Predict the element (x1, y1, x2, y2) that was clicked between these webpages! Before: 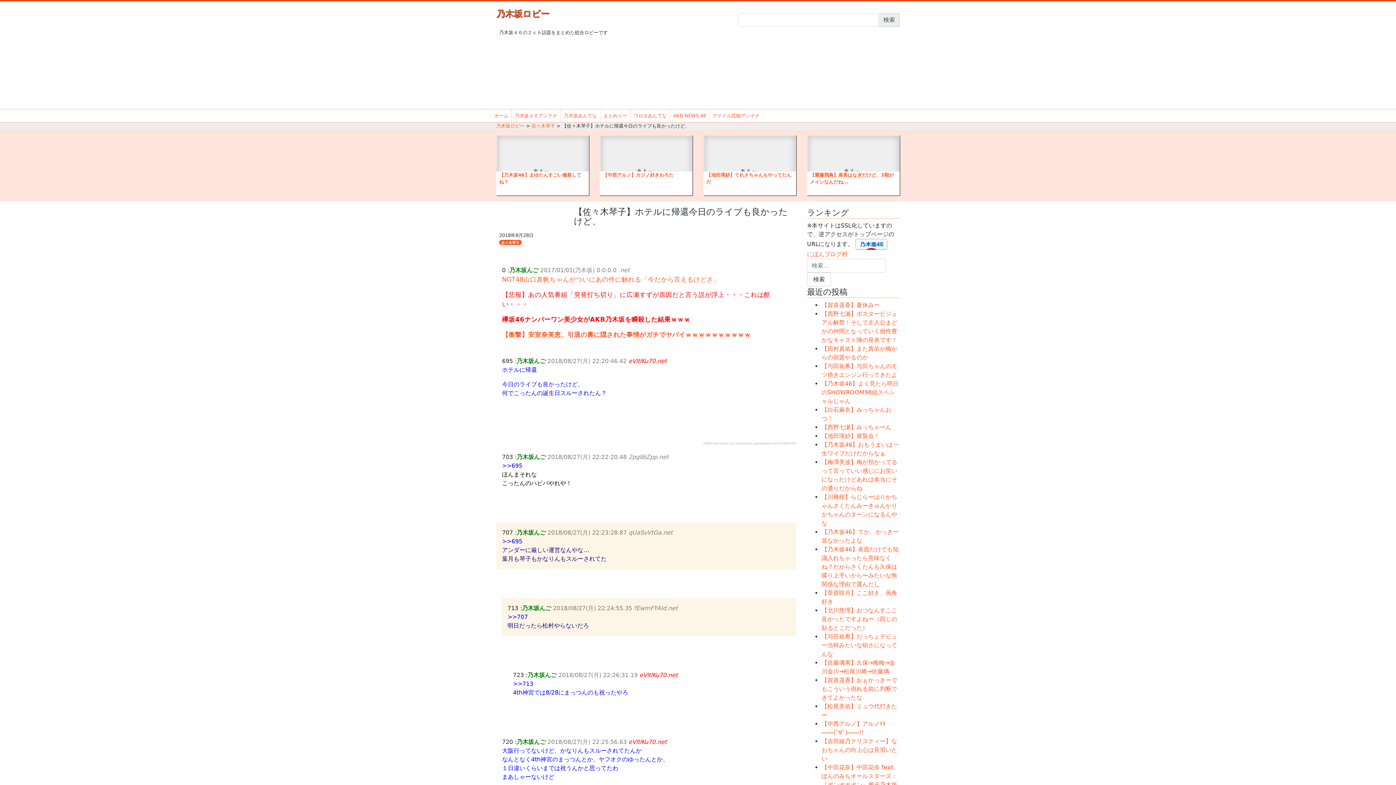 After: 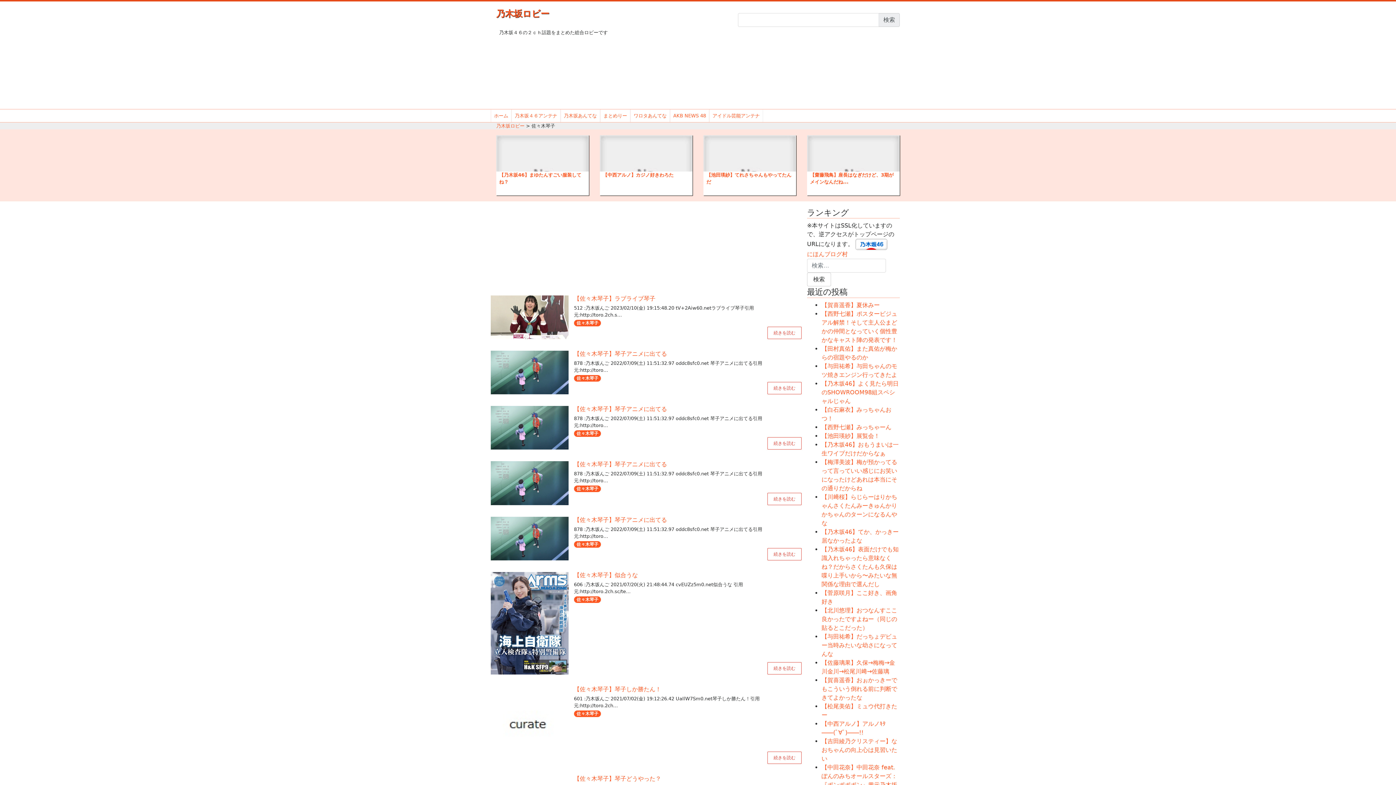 Action: label: 佐々木琴子 bbox: (499, 240, 521, 245)